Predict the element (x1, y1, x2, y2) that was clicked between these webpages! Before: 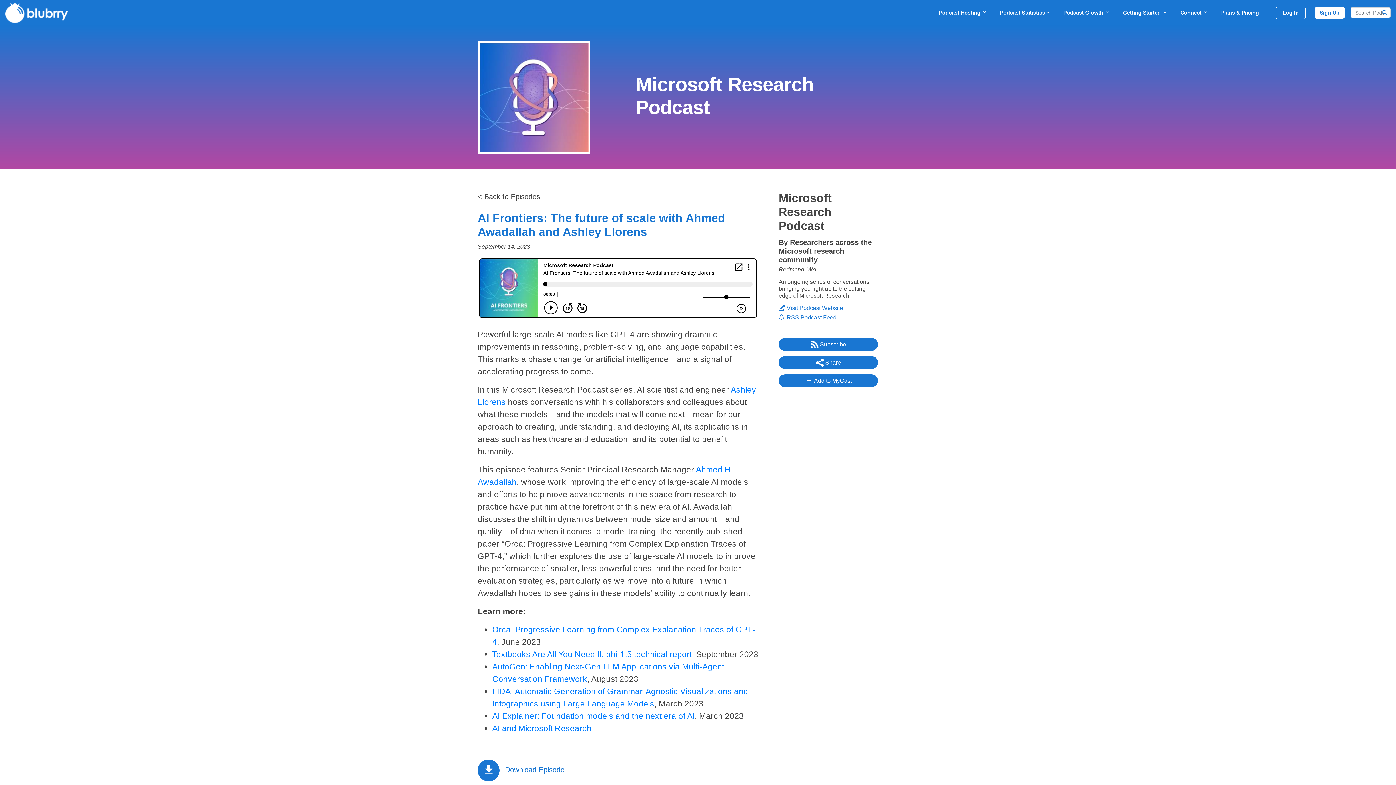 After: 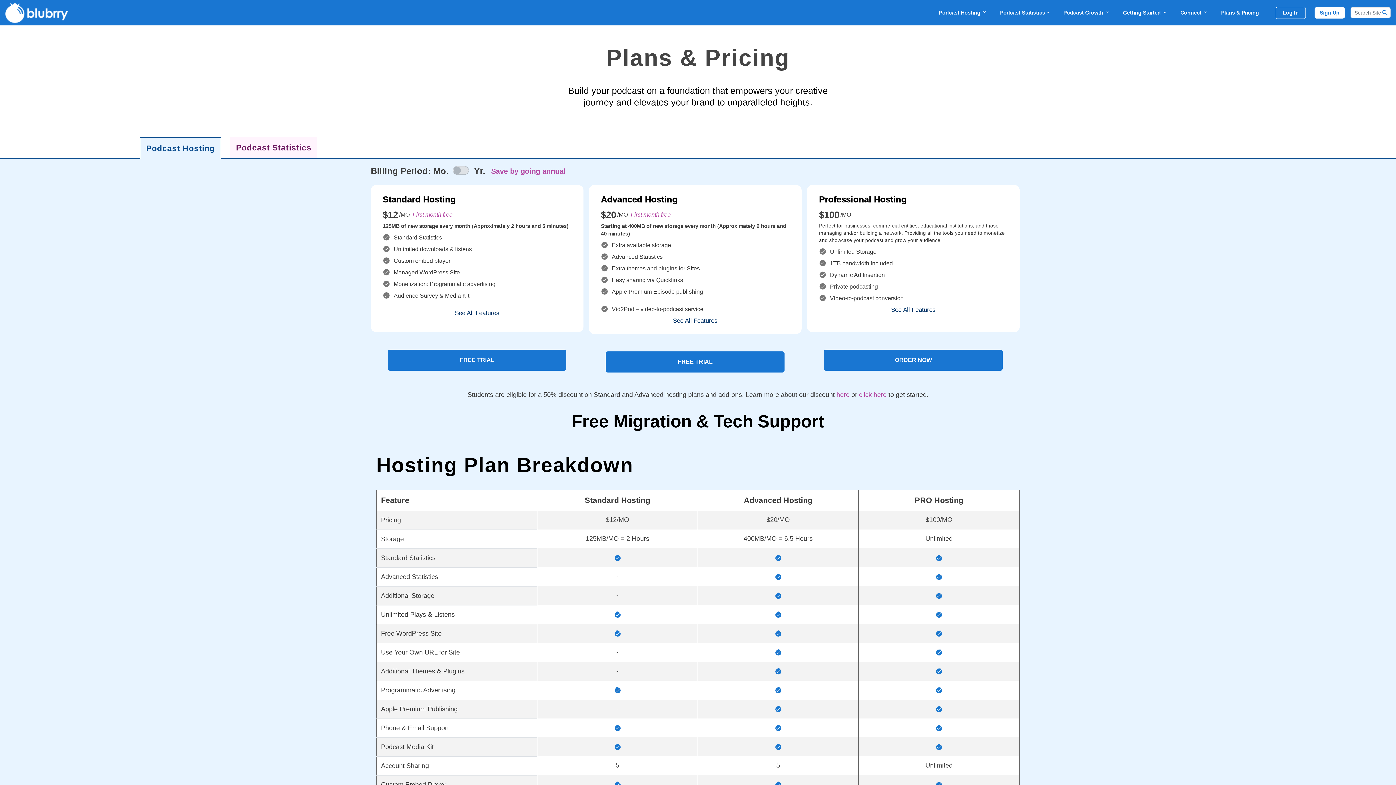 Action: bbox: (1218, 6, 1262, 19) label: Plans & Pricing